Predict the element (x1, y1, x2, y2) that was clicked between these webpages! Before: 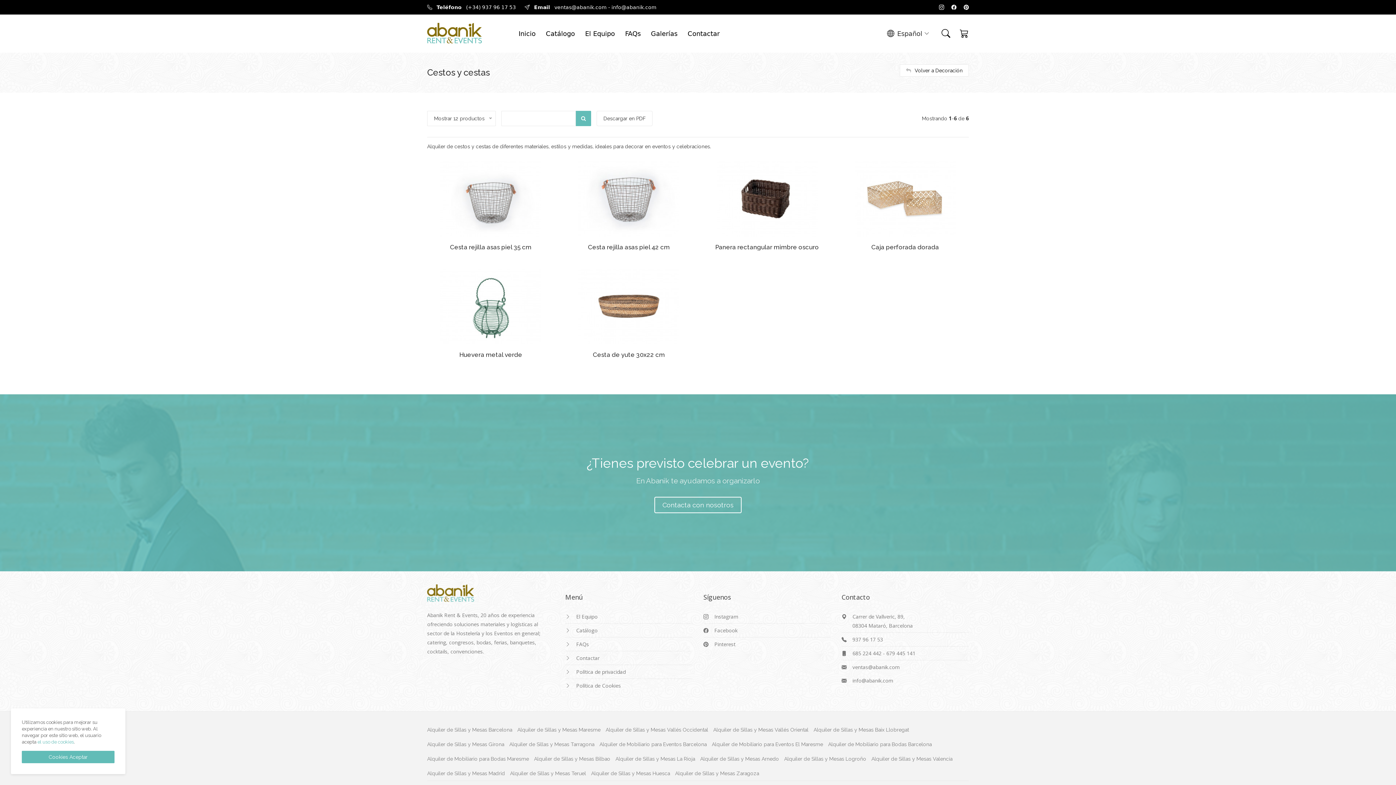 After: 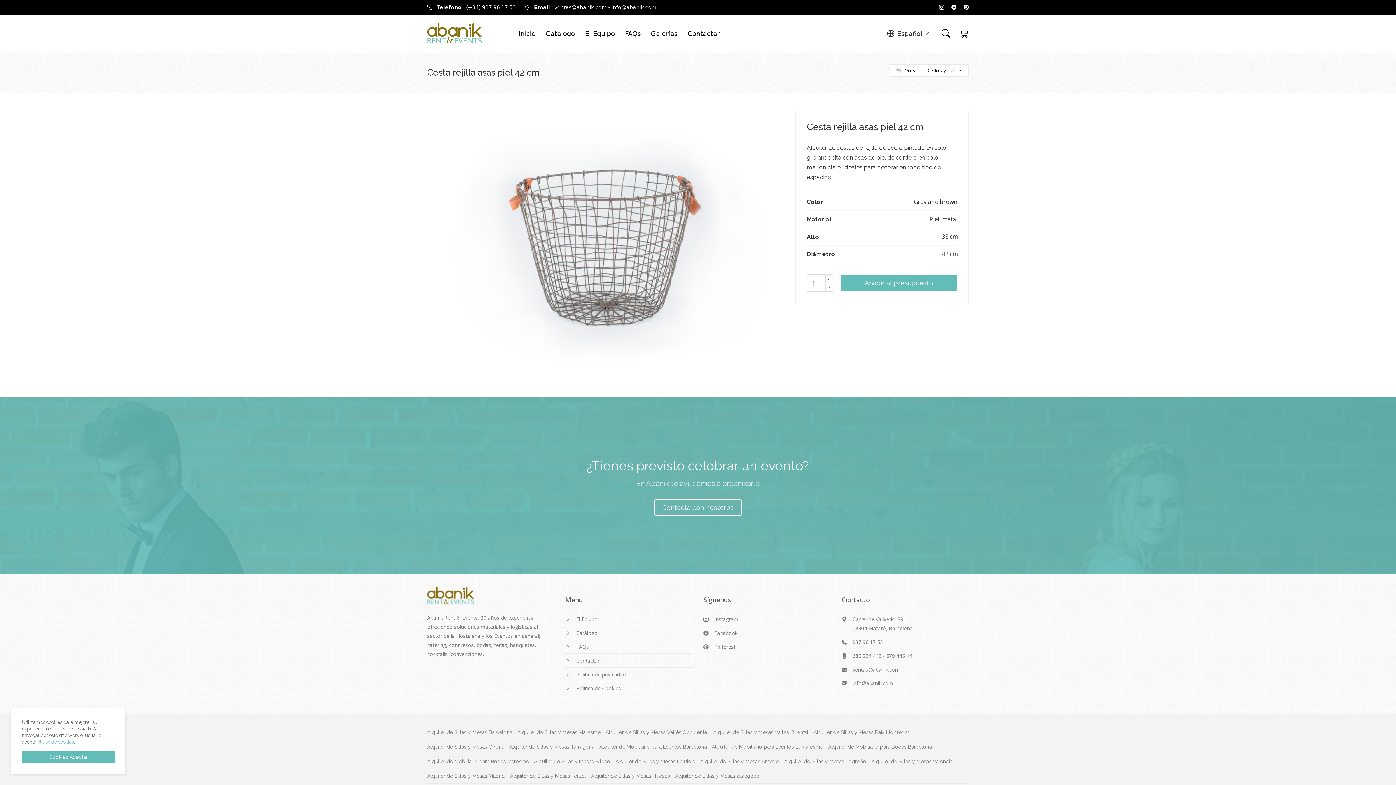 Action: bbox: (565, 161, 692, 257) label: Cesta rejilla asas piel 42 cm